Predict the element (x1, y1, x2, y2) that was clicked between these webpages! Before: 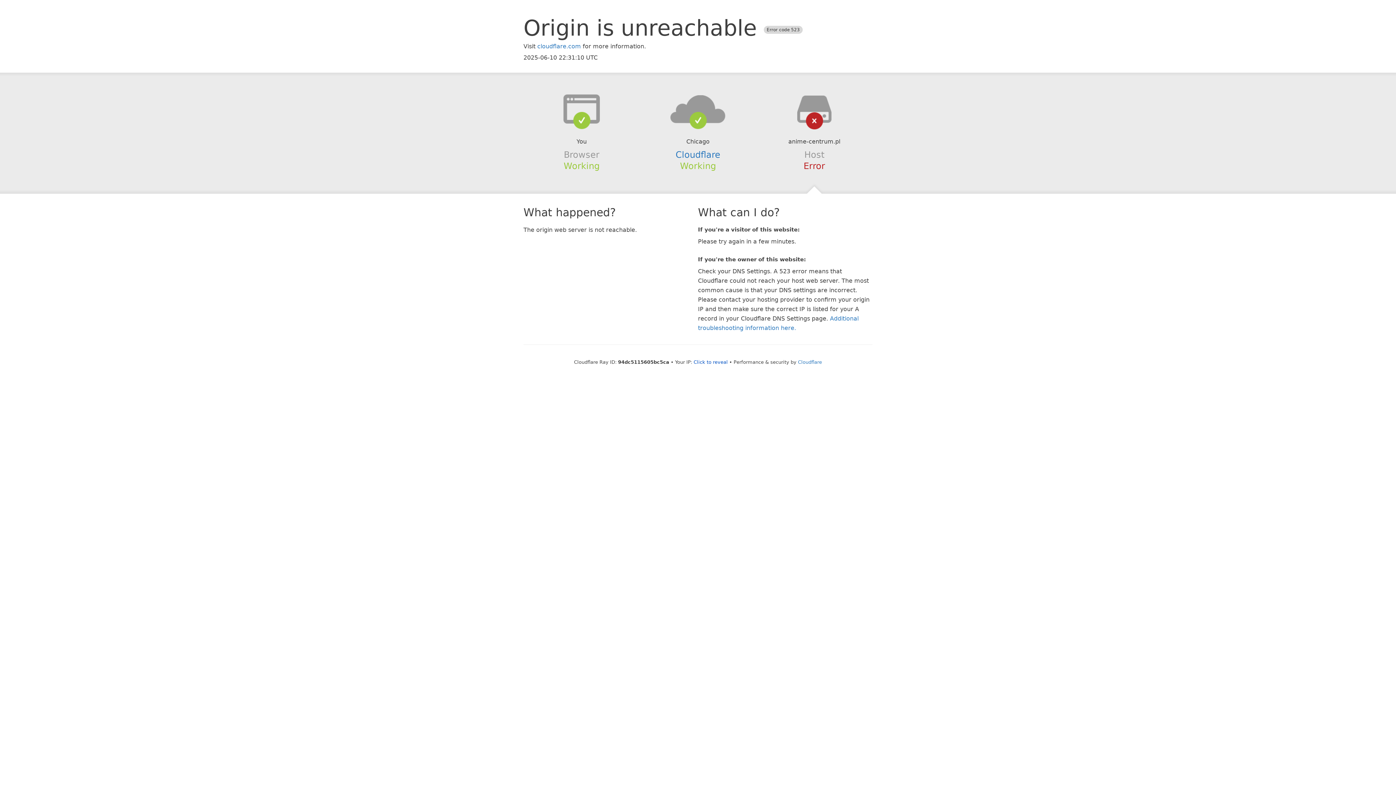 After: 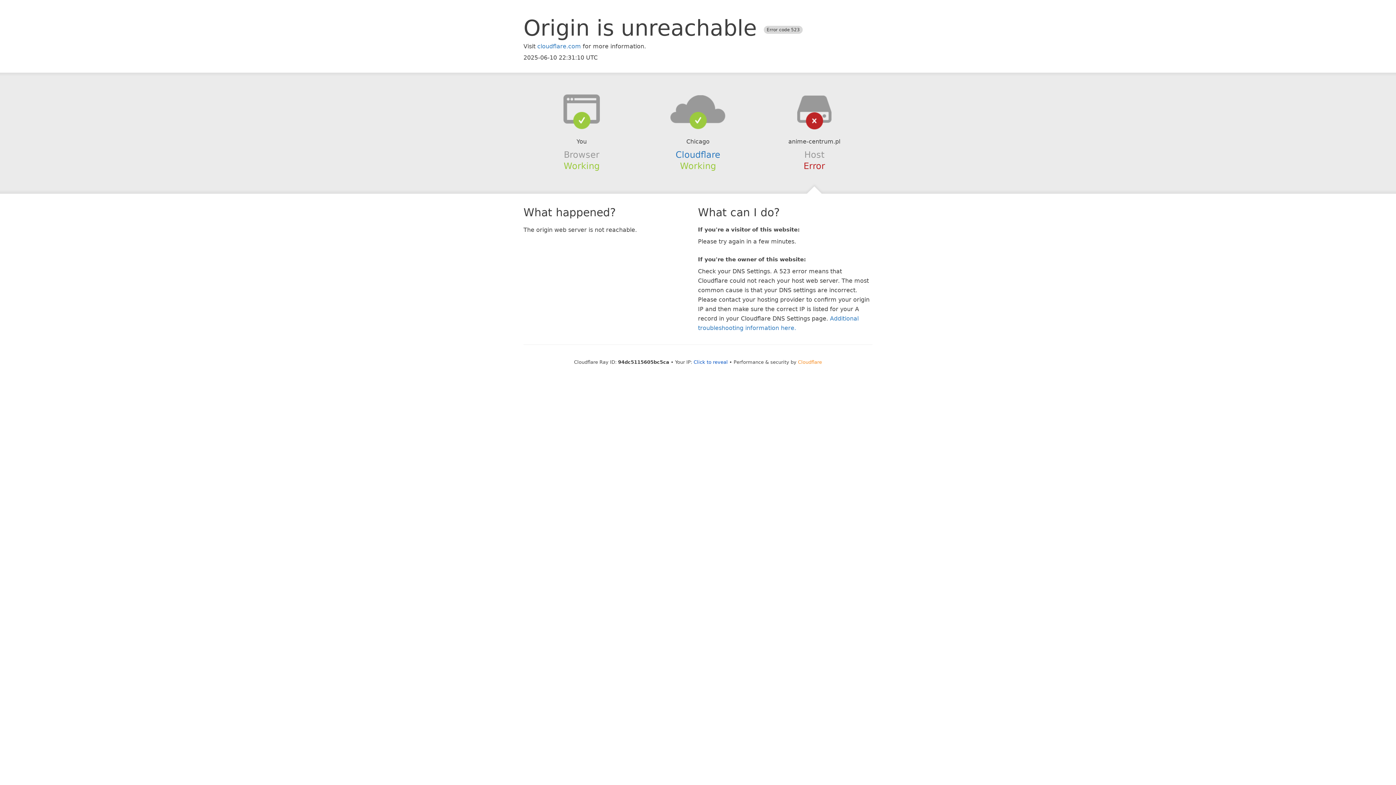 Action: label: Cloudflare bbox: (798, 359, 822, 364)